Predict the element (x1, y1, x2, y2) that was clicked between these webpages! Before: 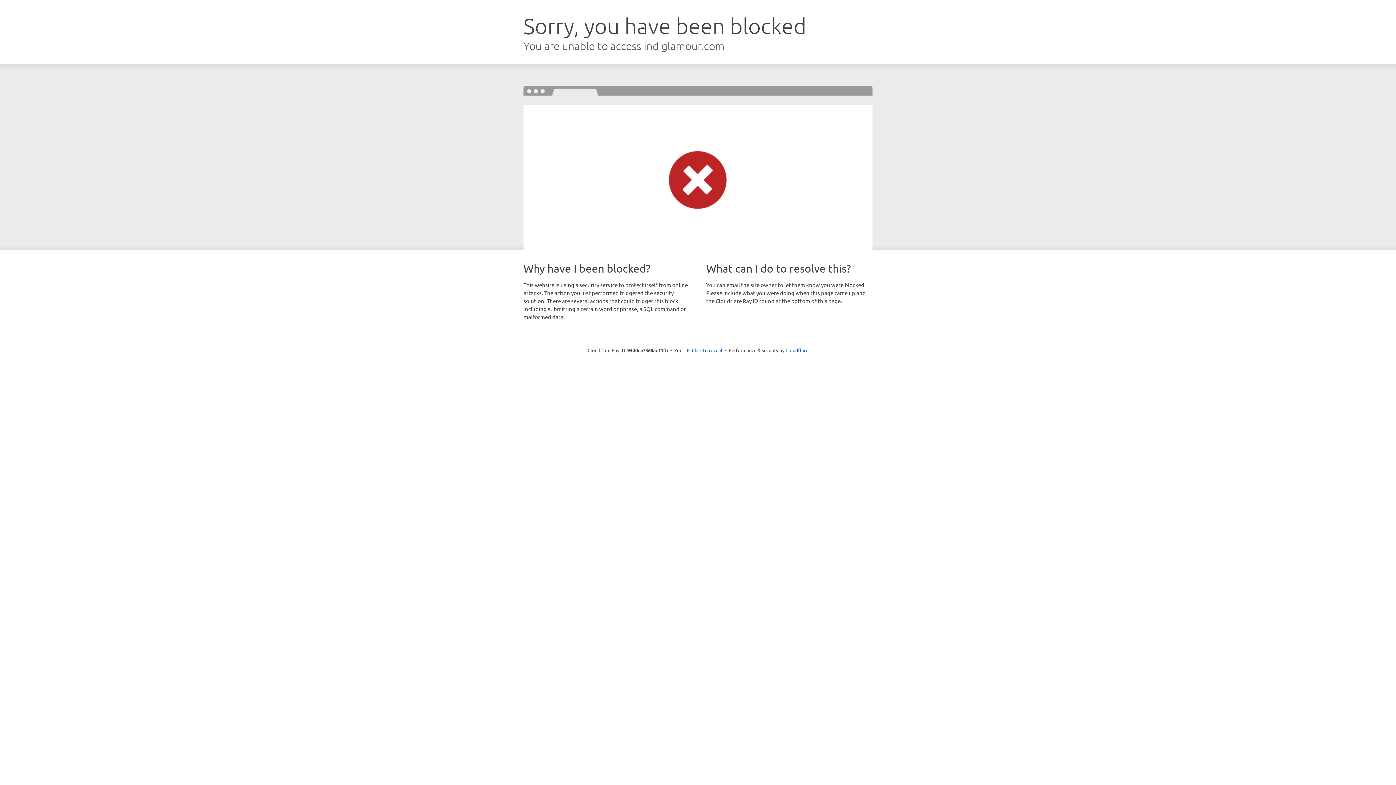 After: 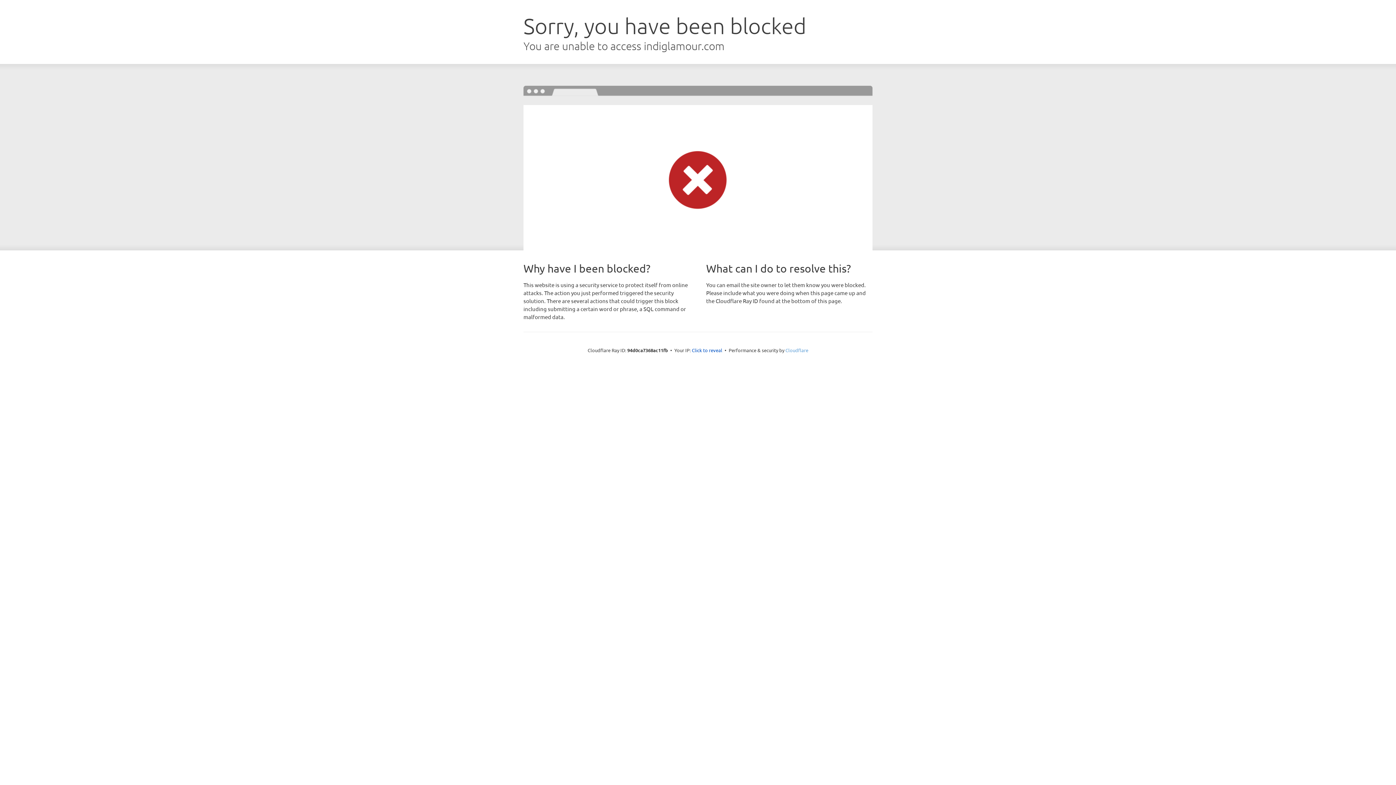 Action: label: Cloudflare bbox: (785, 347, 808, 353)